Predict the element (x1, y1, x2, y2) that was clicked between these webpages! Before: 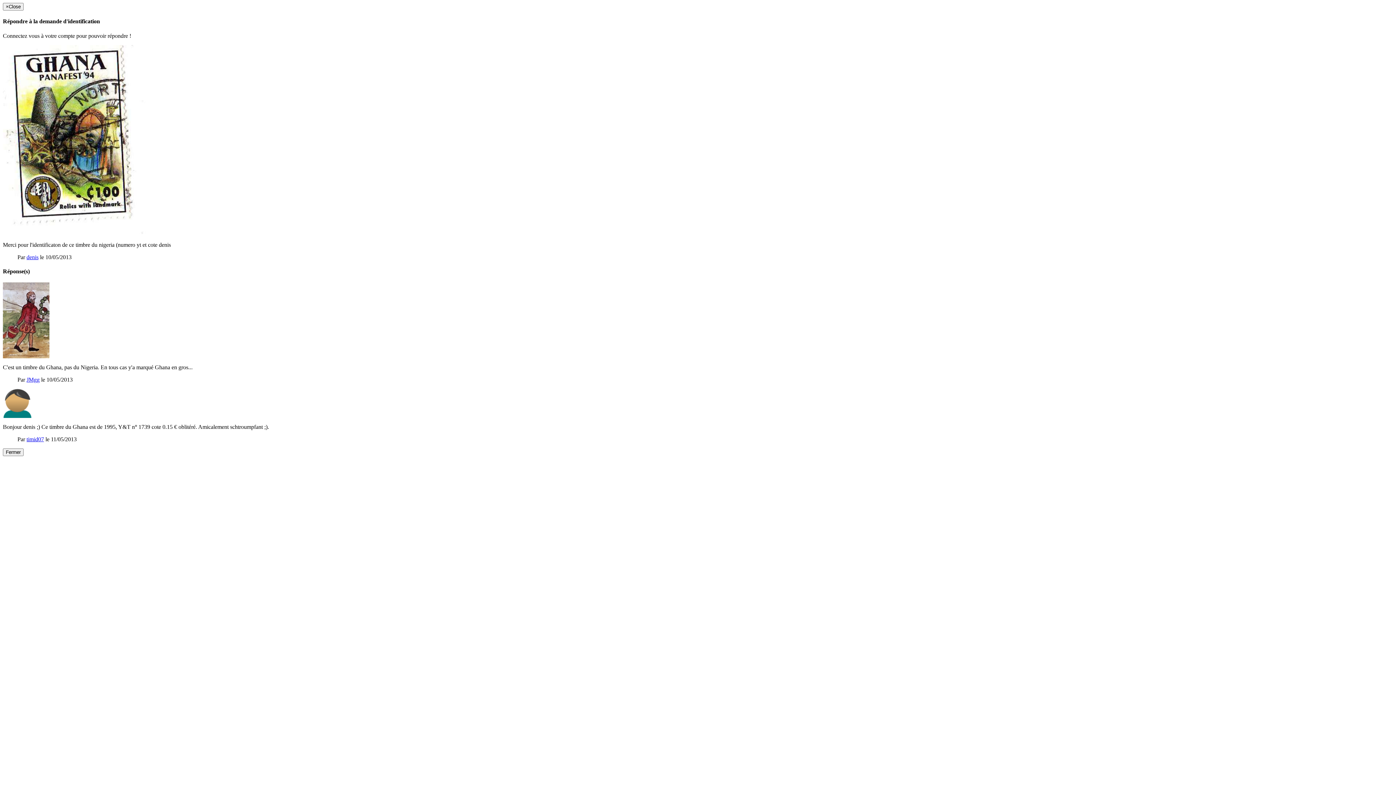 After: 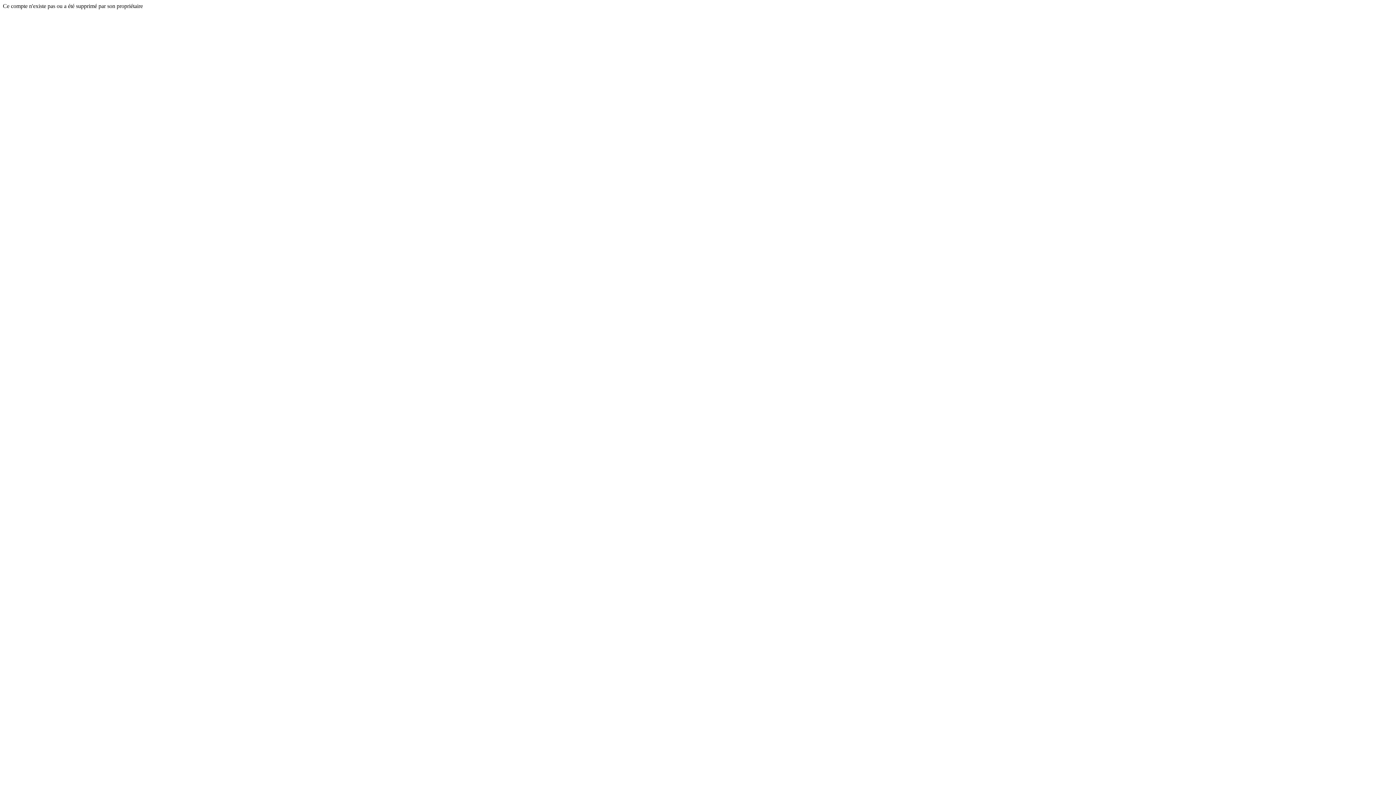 Action: label: timid07 bbox: (26, 436, 44, 442)